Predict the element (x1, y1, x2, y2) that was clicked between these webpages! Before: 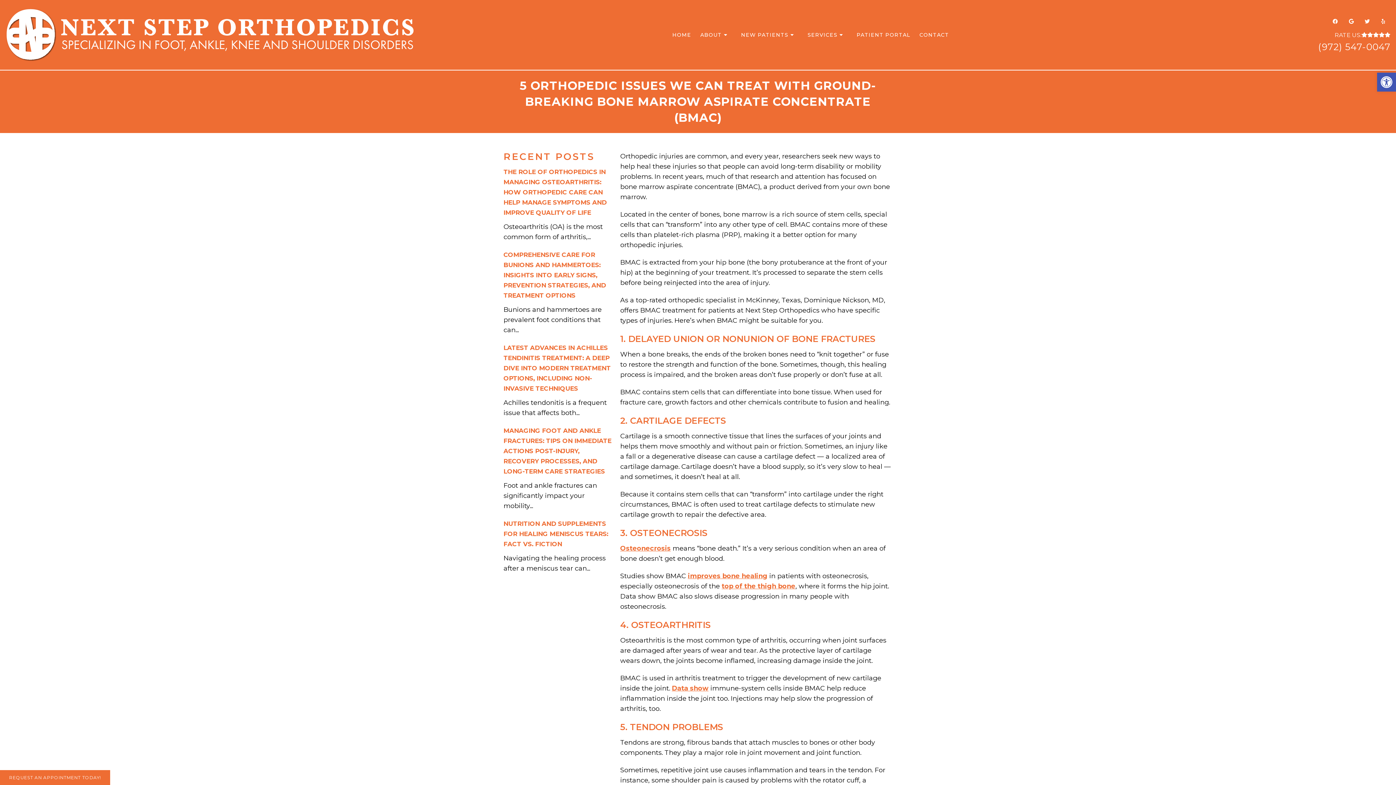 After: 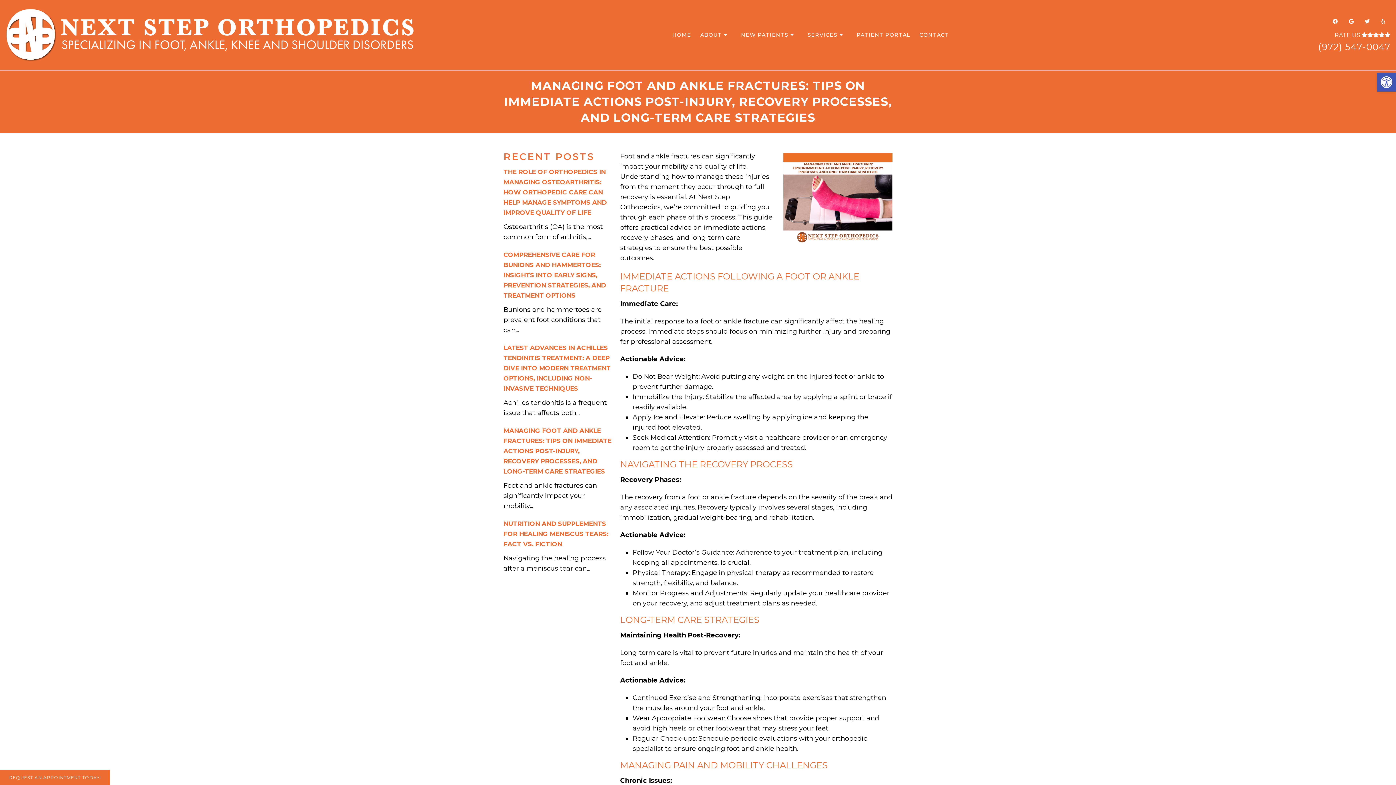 Action: bbox: (503, 427, 611, 475) label: MANAGING FOOT AND ANKLE FRACTURES: TIPS ON IMMEDIATE ACTIONS POST-INJURY, RECOVERY PROCESSES, AND LONG-TERM CARE STRATEGIES